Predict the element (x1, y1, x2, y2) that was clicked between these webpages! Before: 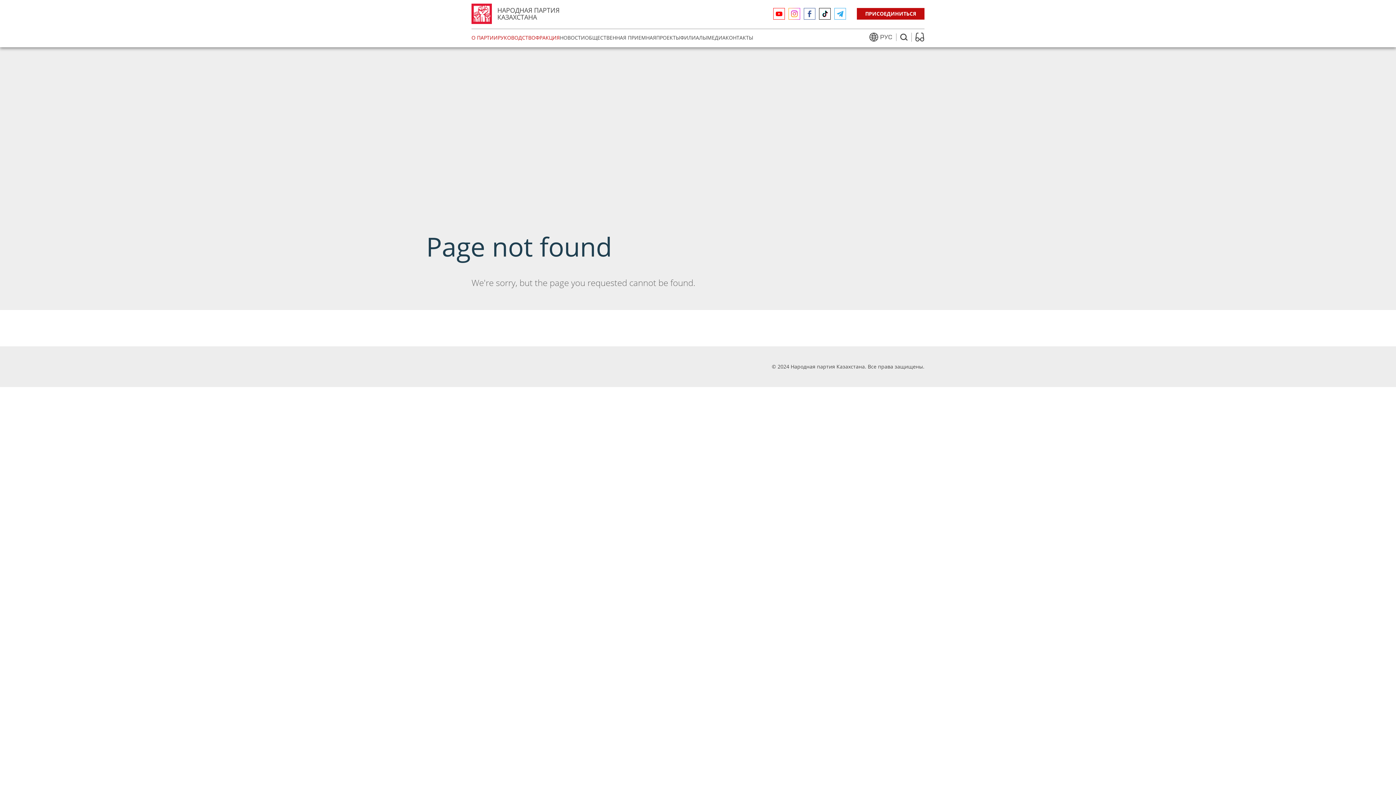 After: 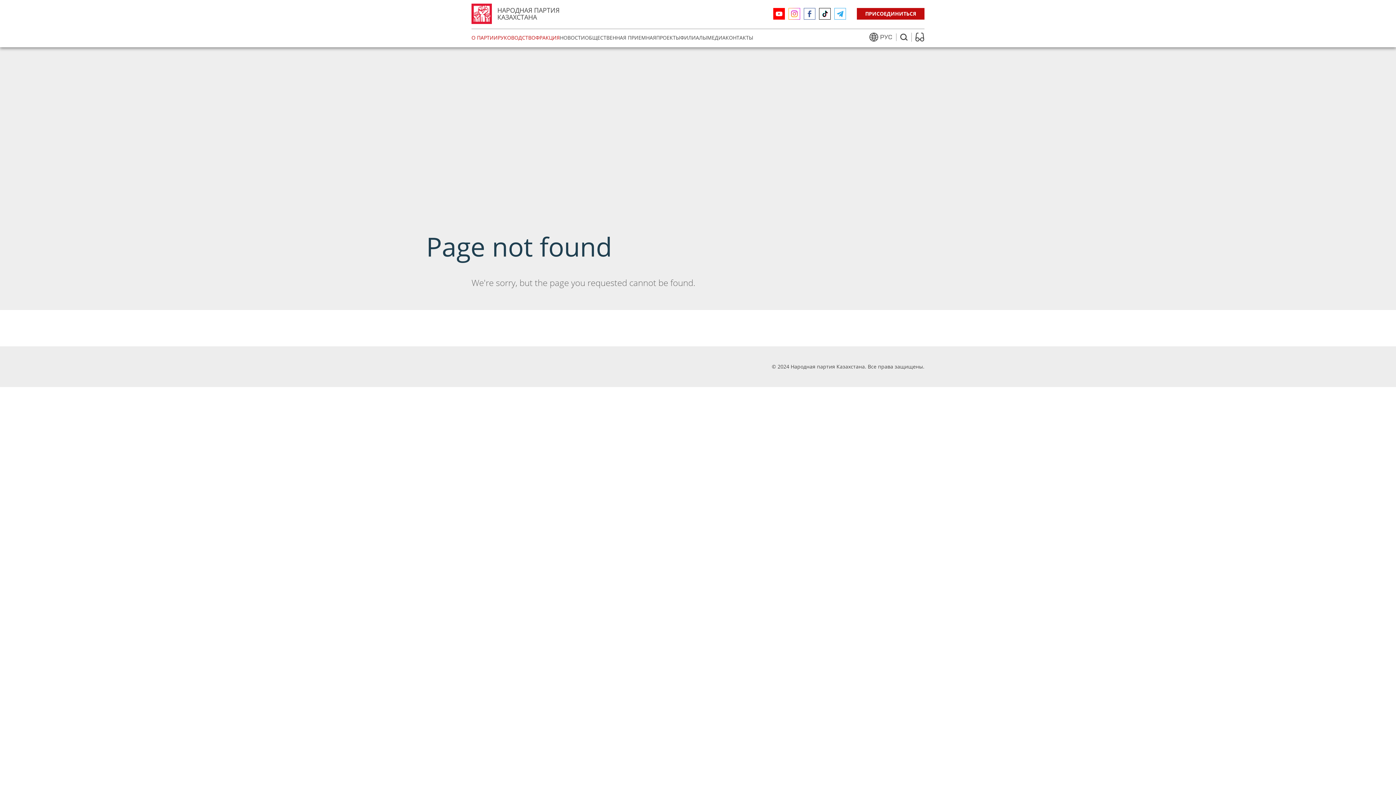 Action: bbox: (773, 8, 785, 19)